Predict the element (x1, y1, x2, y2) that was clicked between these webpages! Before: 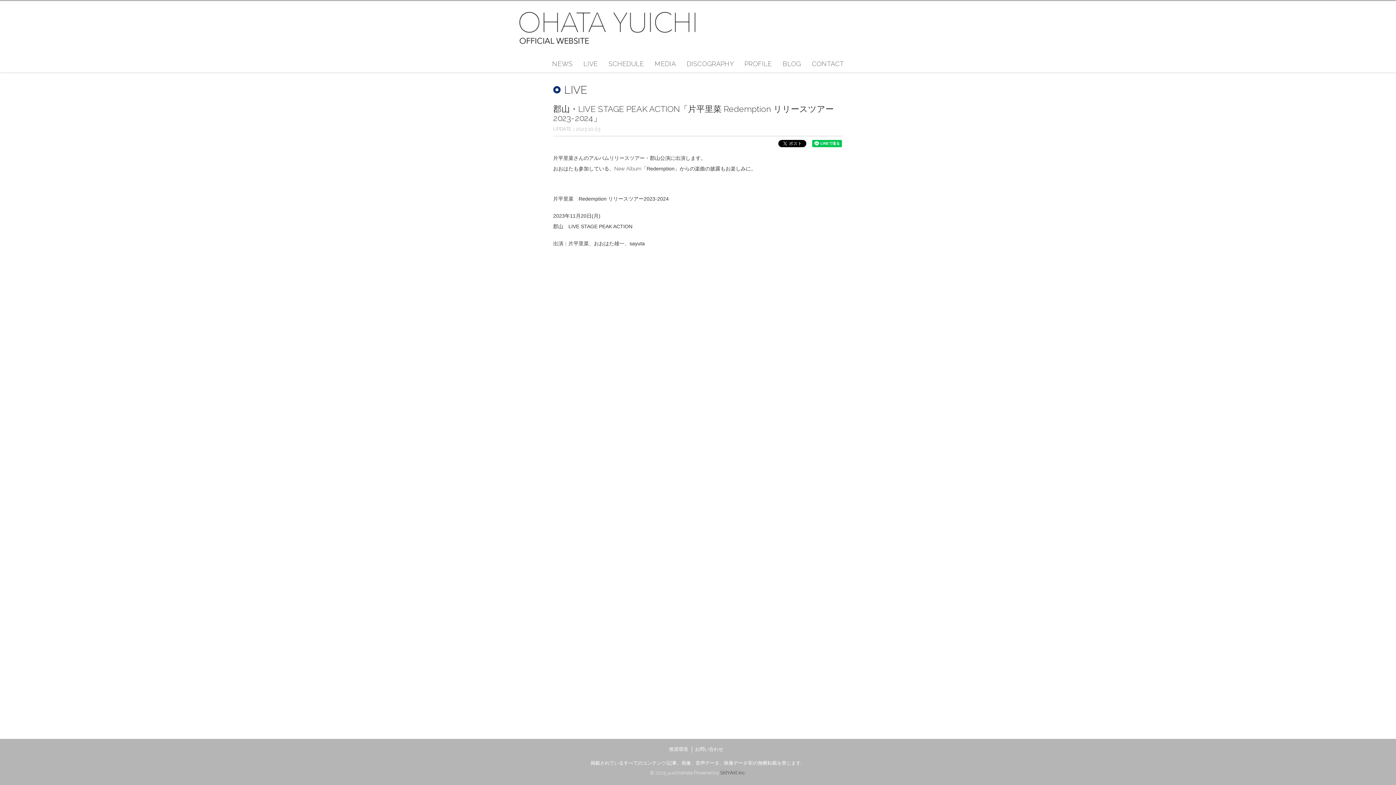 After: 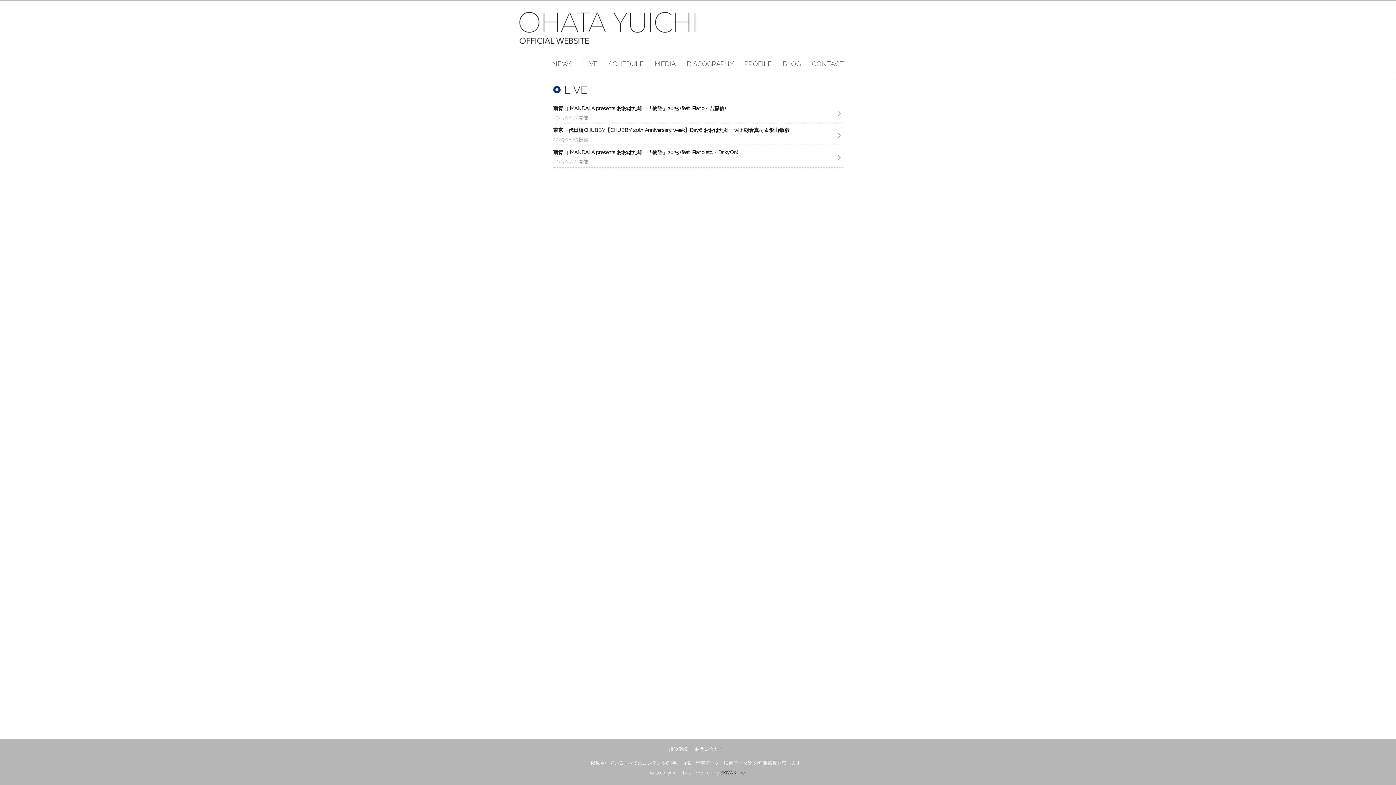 Action: label: LIVE bbox: (578, 54, 602, 72)